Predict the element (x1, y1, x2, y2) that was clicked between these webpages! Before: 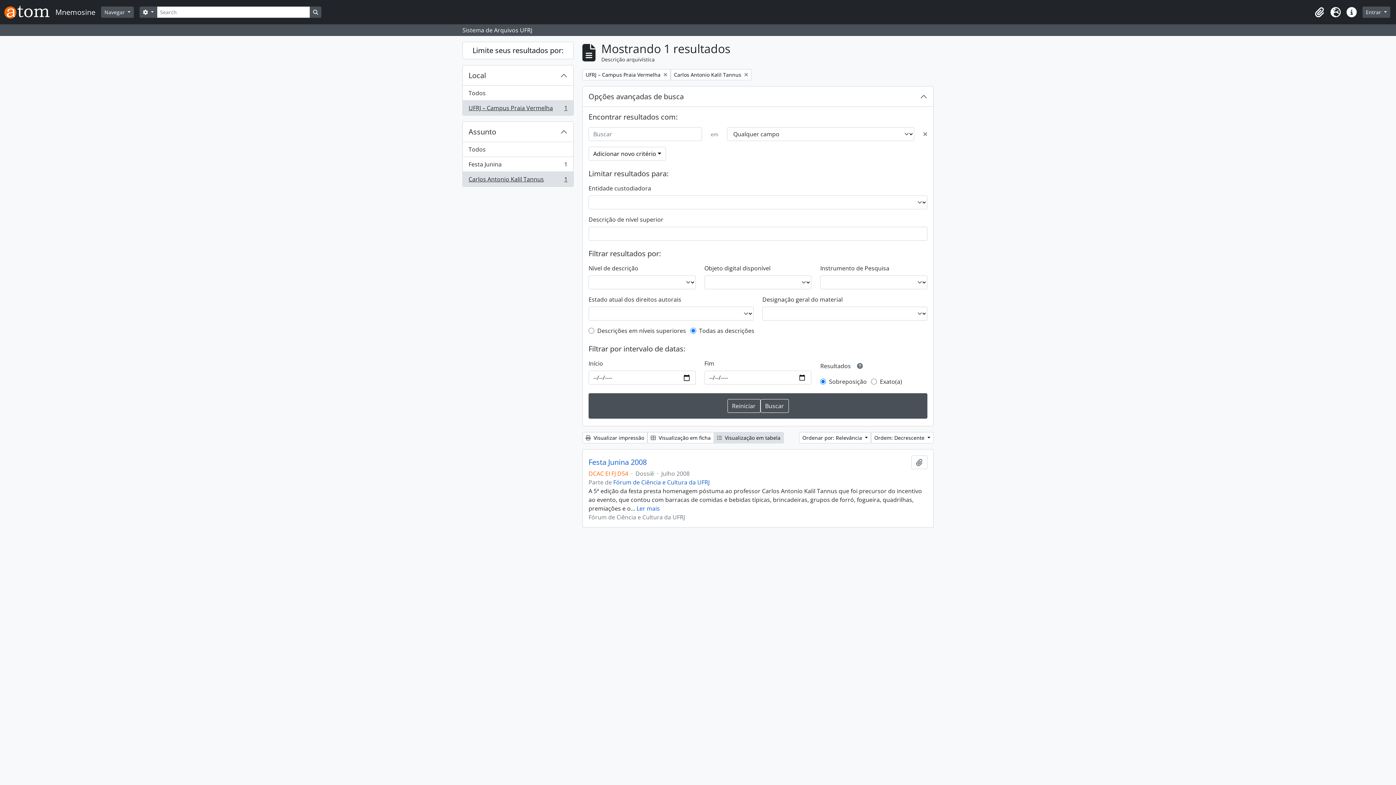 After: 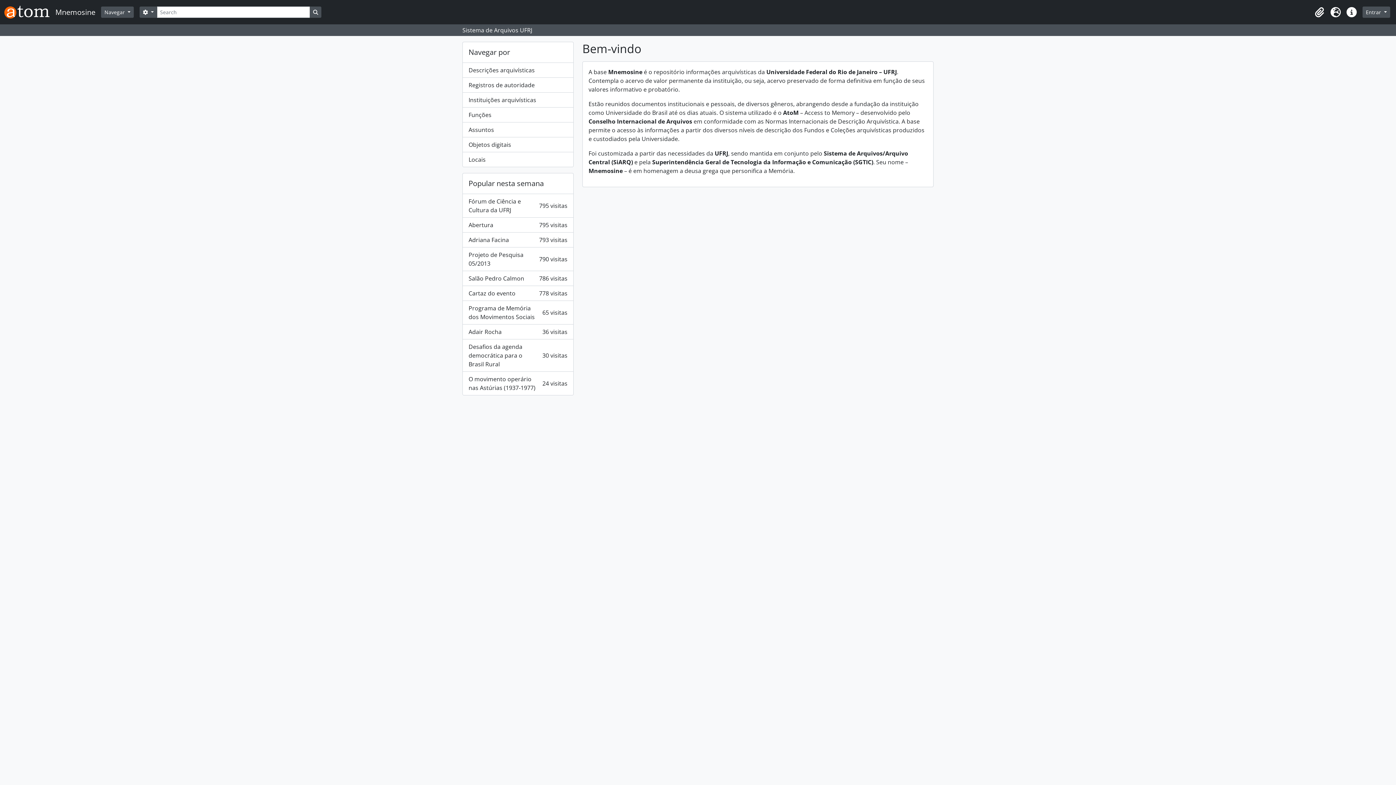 Action: label: Mnemosine bbox: (4, 2, 101, 21)